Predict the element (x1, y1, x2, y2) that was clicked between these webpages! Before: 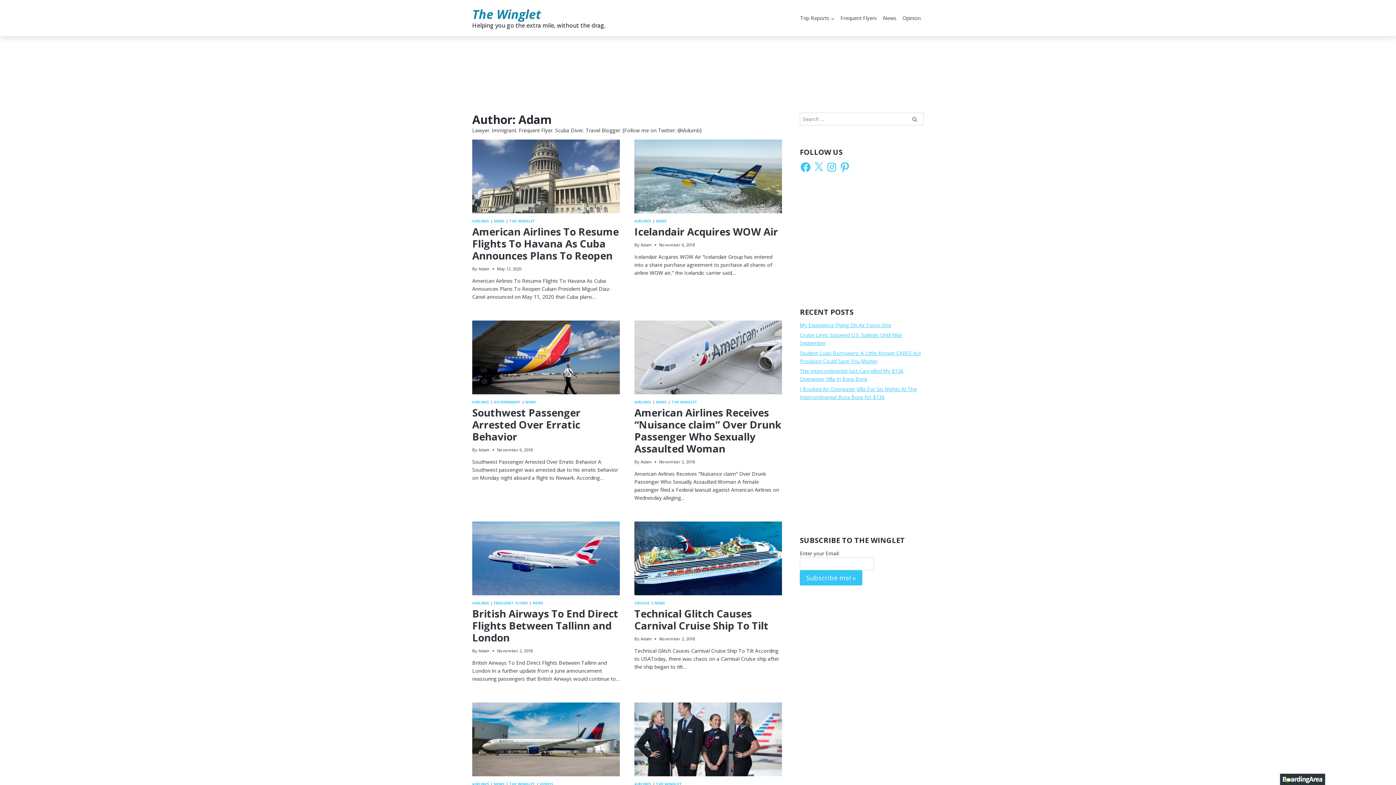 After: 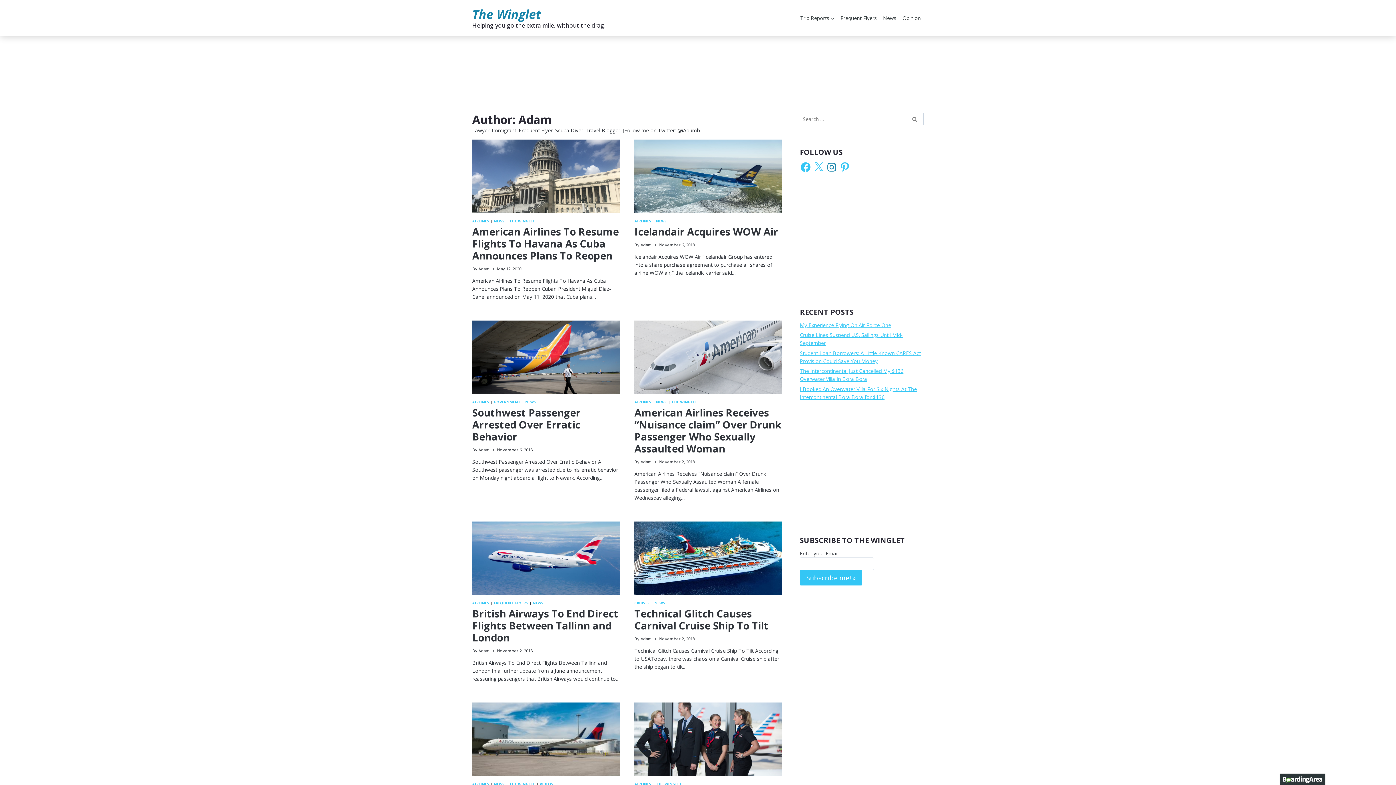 Action: label: Instagram bbox: (826, 161, 837, 173)